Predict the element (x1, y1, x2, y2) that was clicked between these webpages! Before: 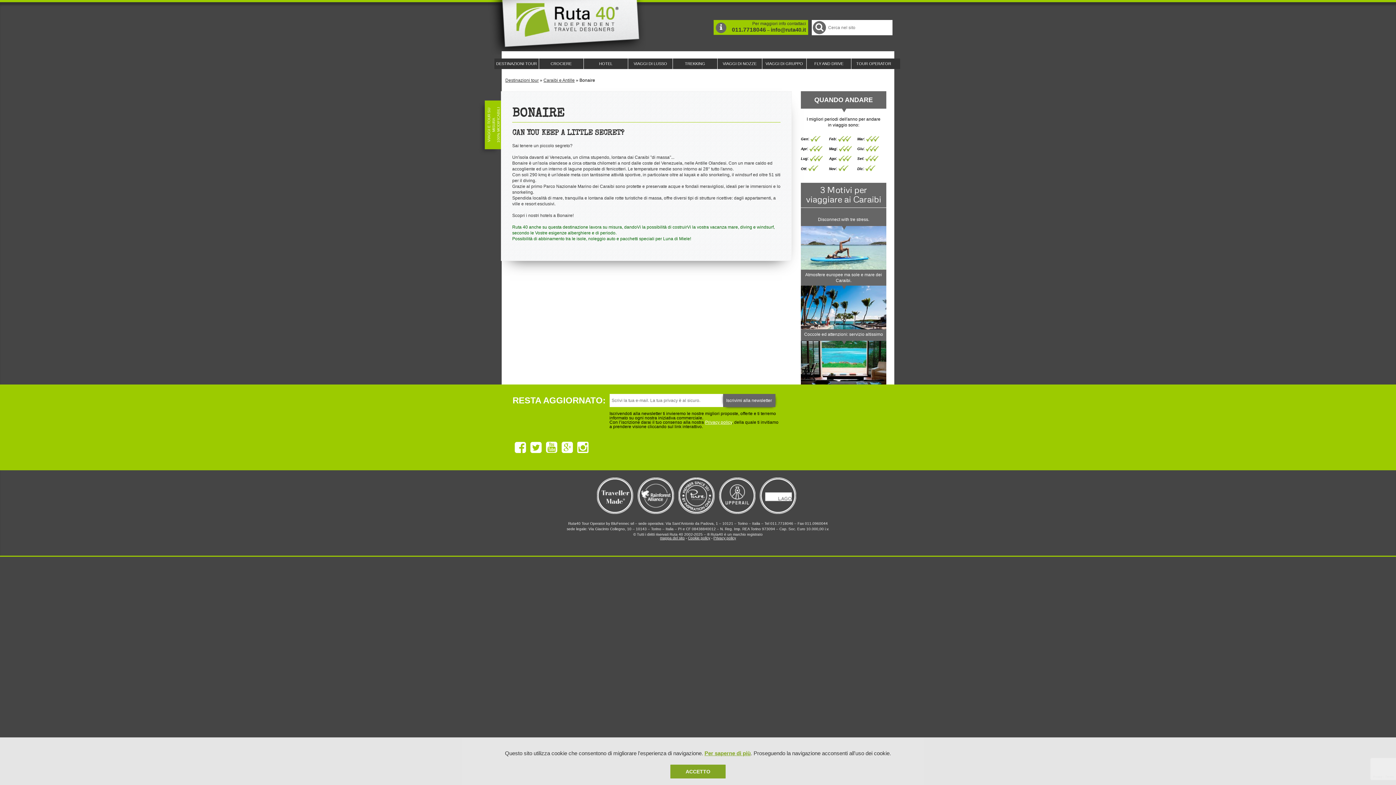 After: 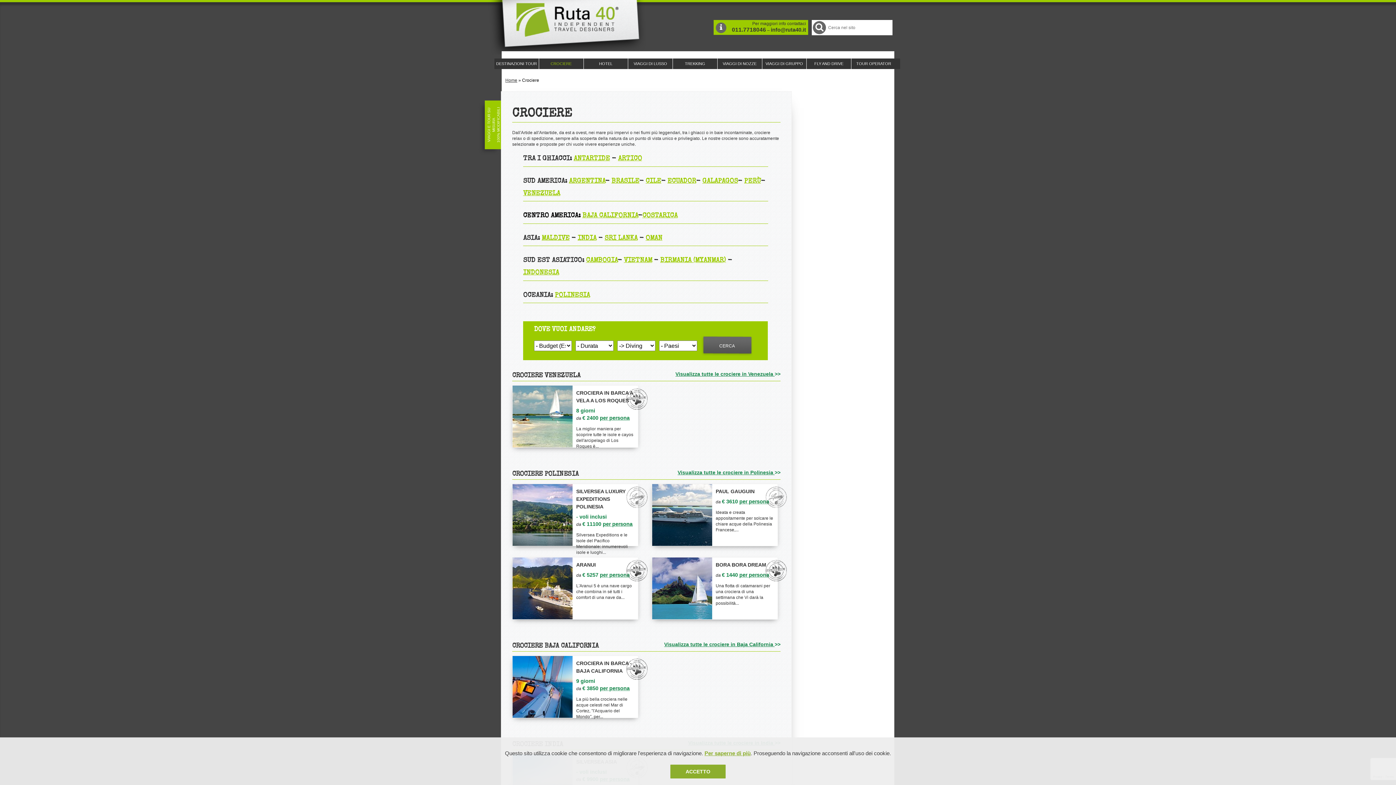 Action: bbox: (539, 58, 583, 69) label: CROCIERE